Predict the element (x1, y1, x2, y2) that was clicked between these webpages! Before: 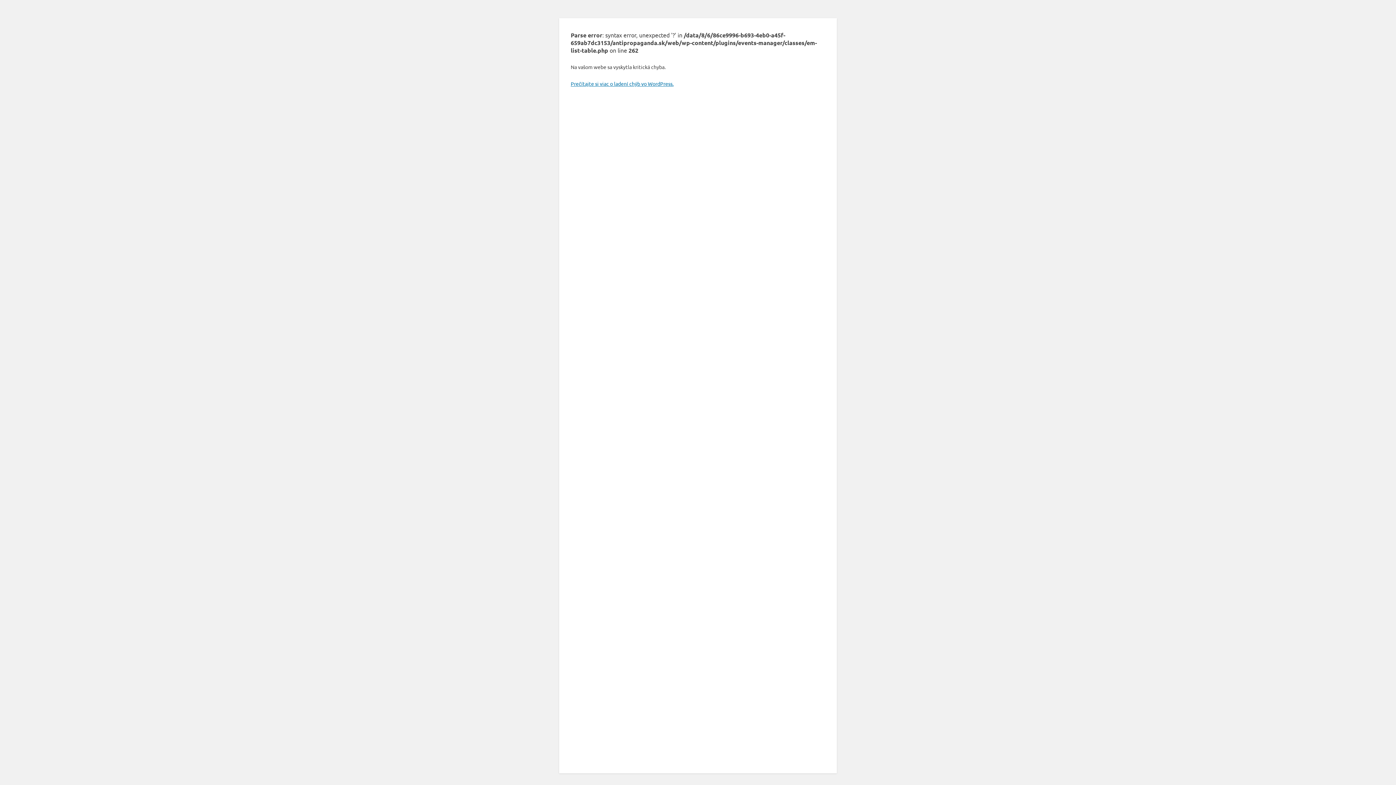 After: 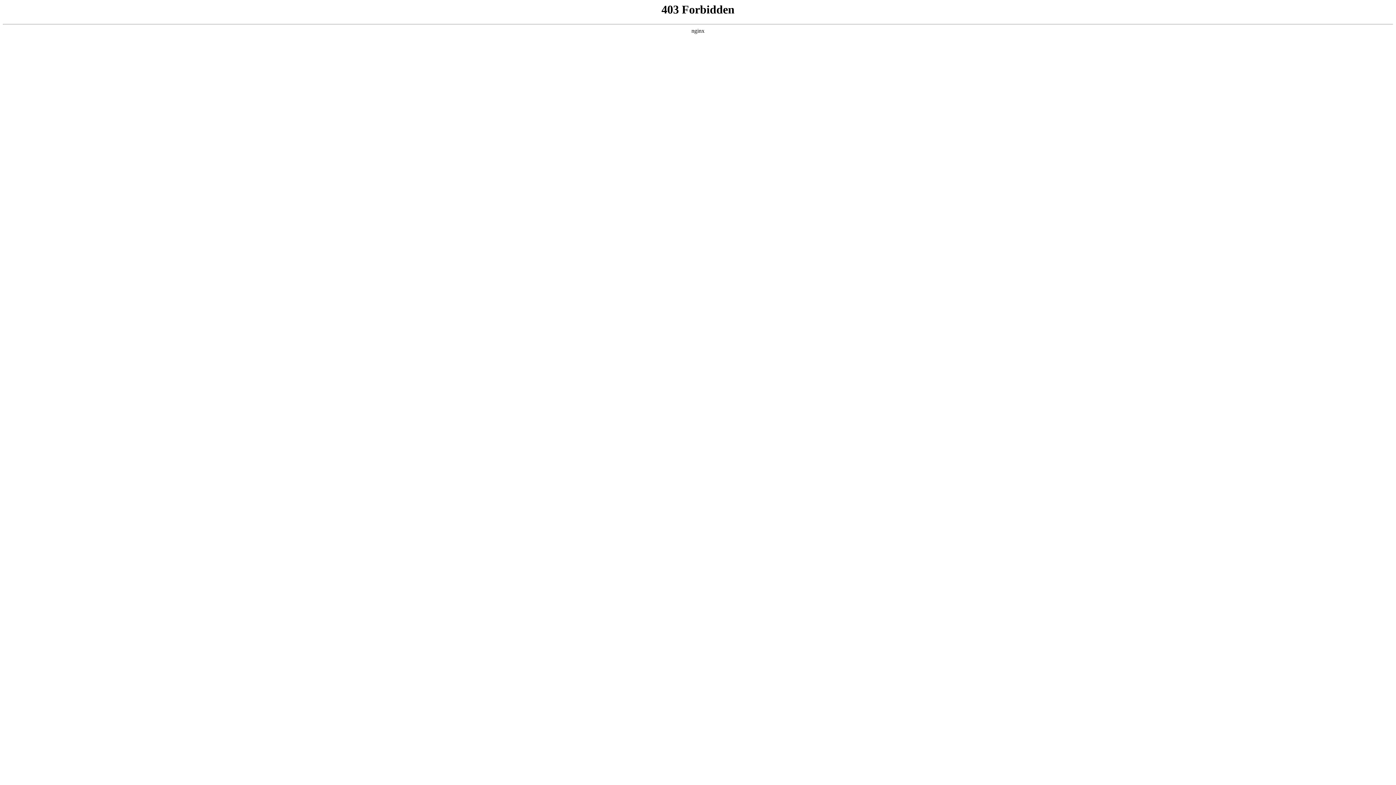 Action: bbox: (570, 80, 673, 86) label: Prečítajte si viac o ladení chýb vo WordPress.